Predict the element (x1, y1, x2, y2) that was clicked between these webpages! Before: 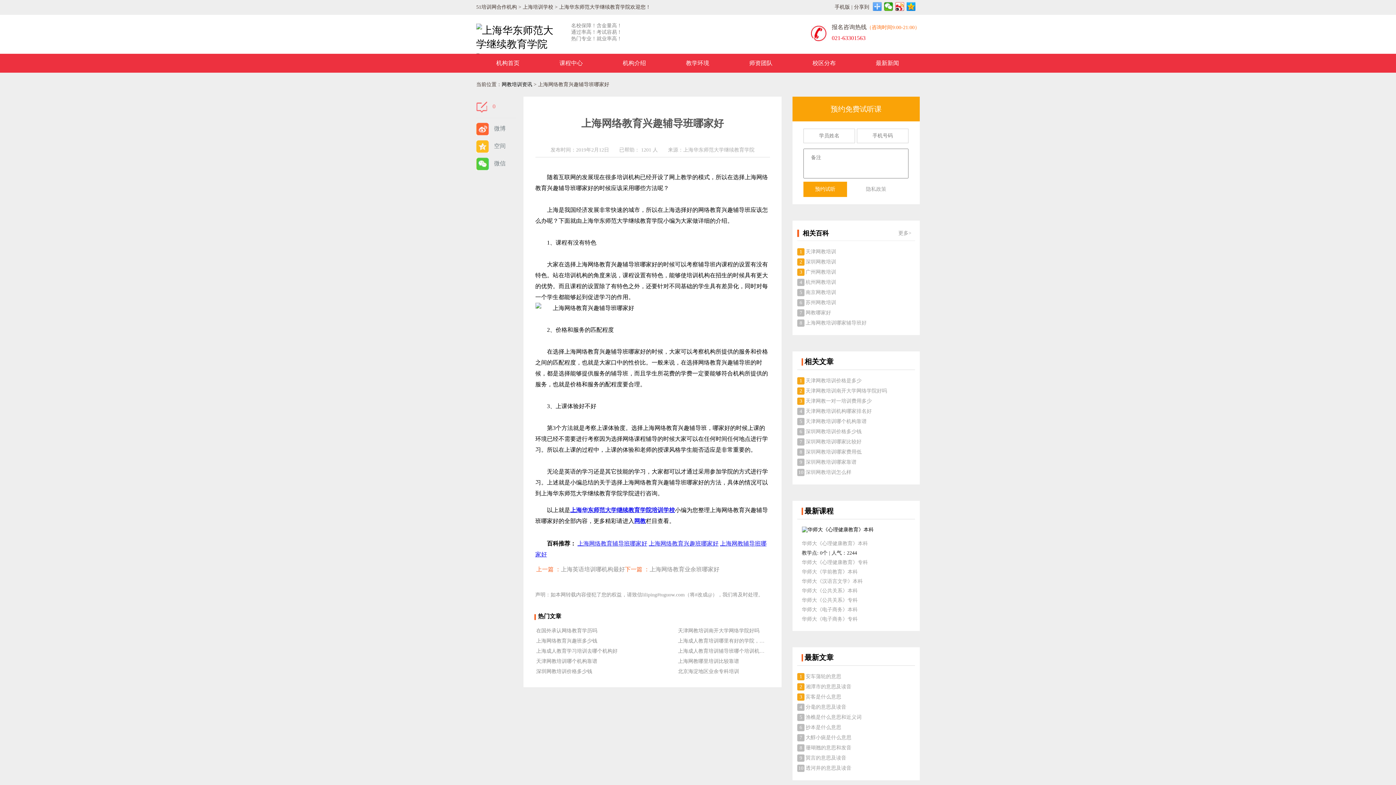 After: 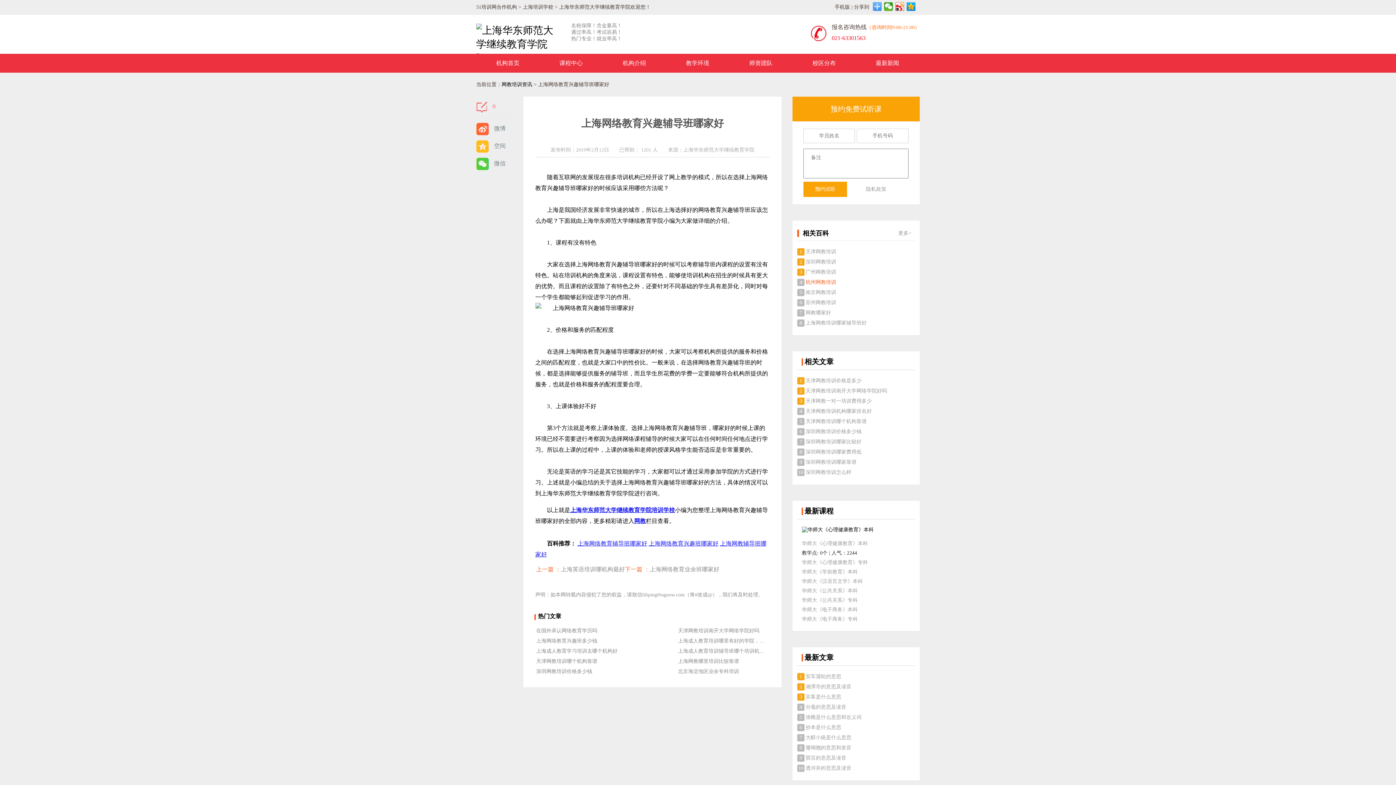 Action: bbox: (805, 279, 836, 285) label: 杭州网教培训